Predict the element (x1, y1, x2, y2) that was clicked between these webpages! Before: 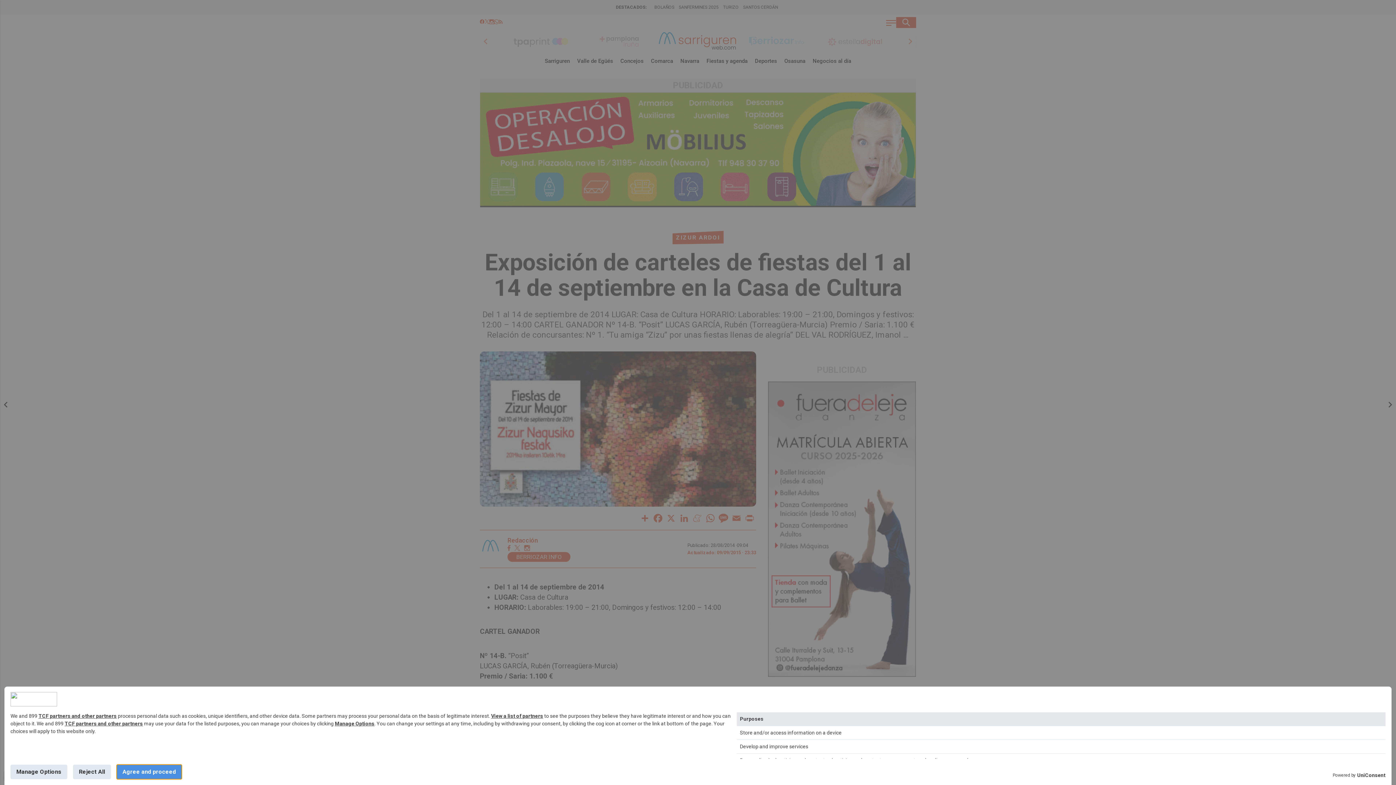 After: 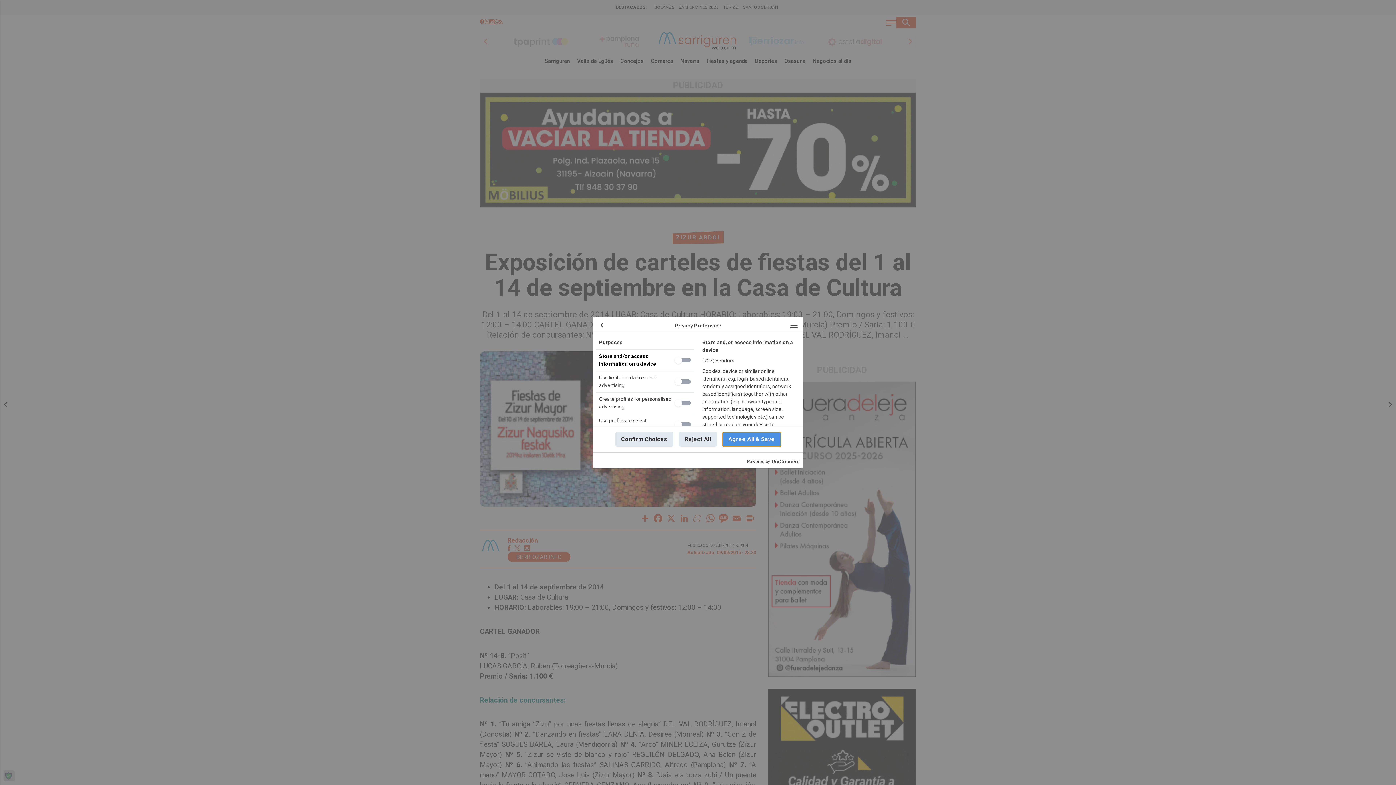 Action: bbox: (334, 721, 374, 726) label: Manage Options